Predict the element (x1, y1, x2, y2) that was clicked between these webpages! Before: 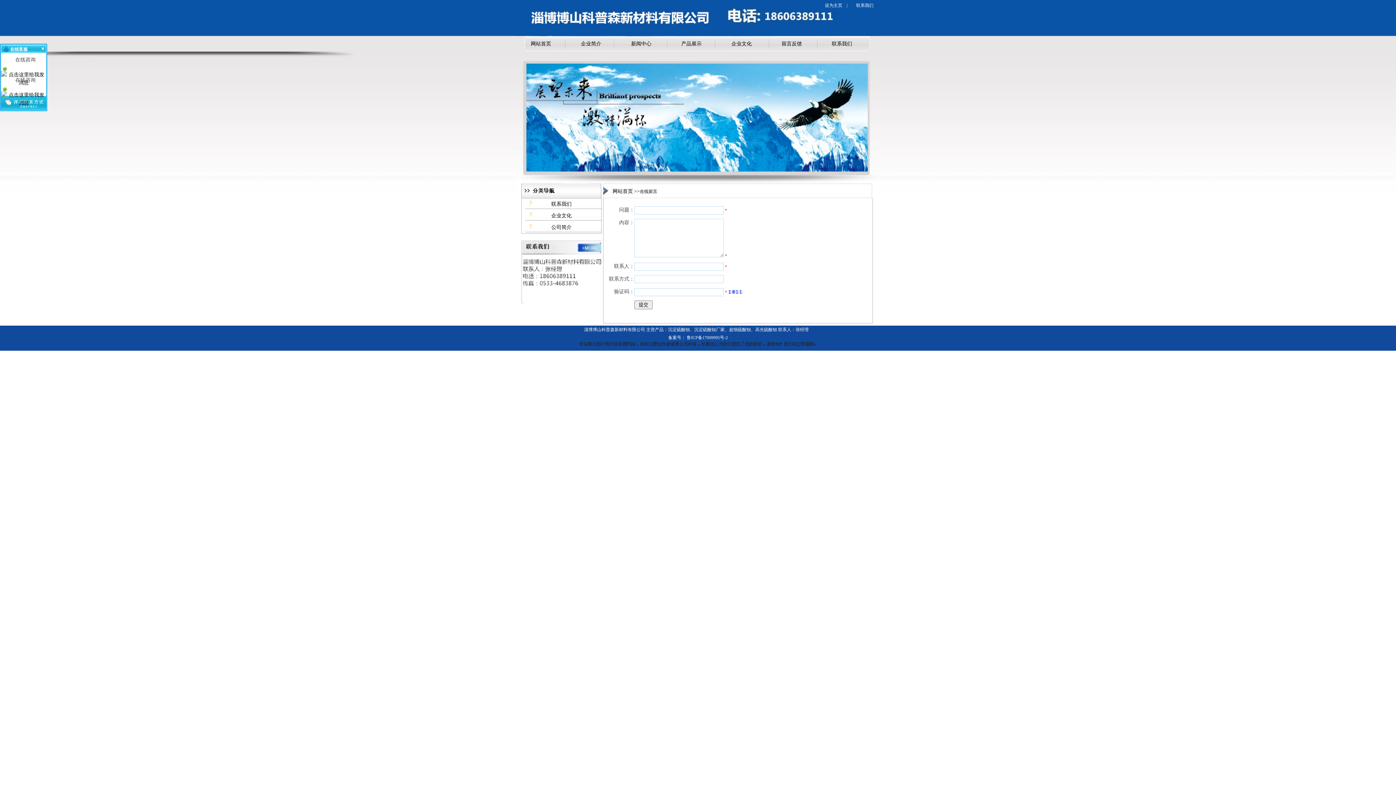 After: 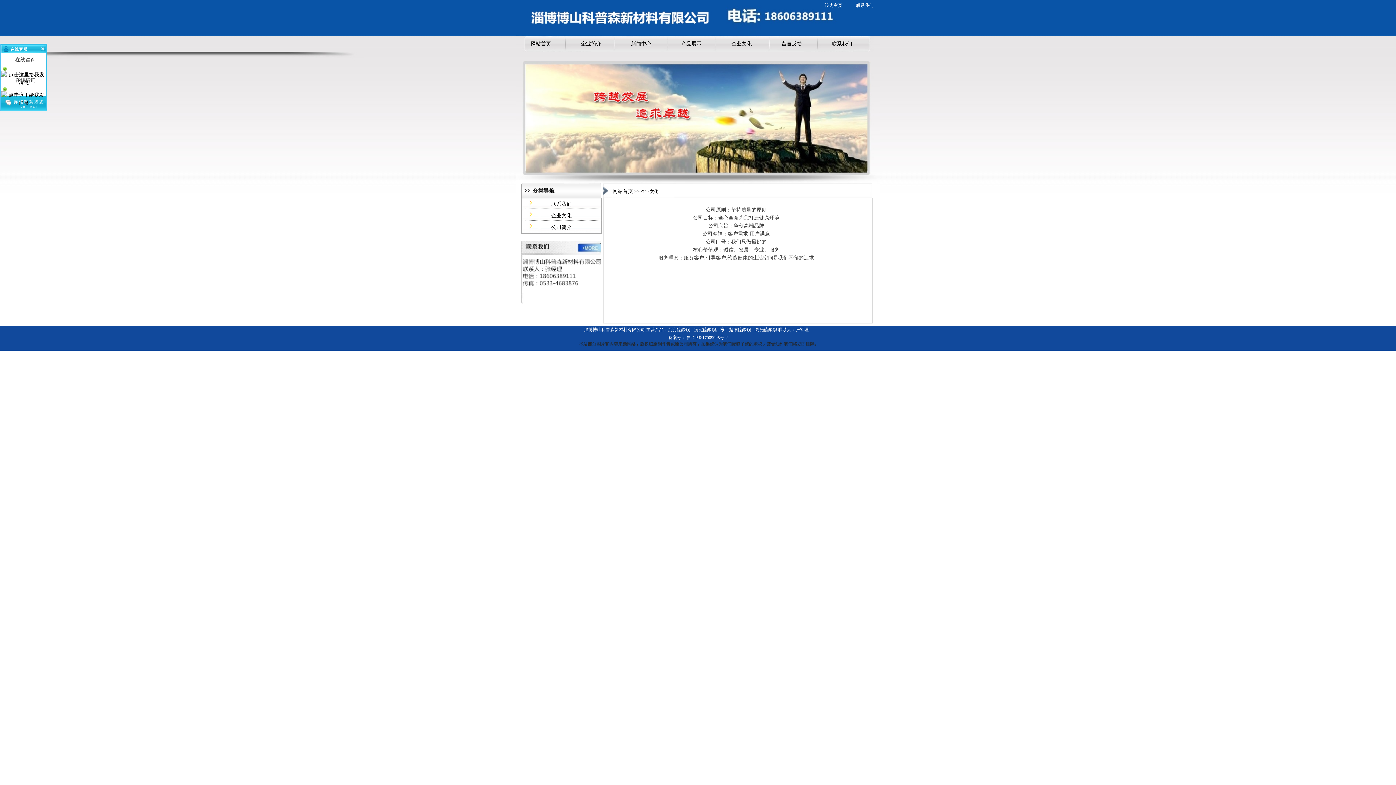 Action: bbox: (551, 213, 571, 218) label: 企业文化